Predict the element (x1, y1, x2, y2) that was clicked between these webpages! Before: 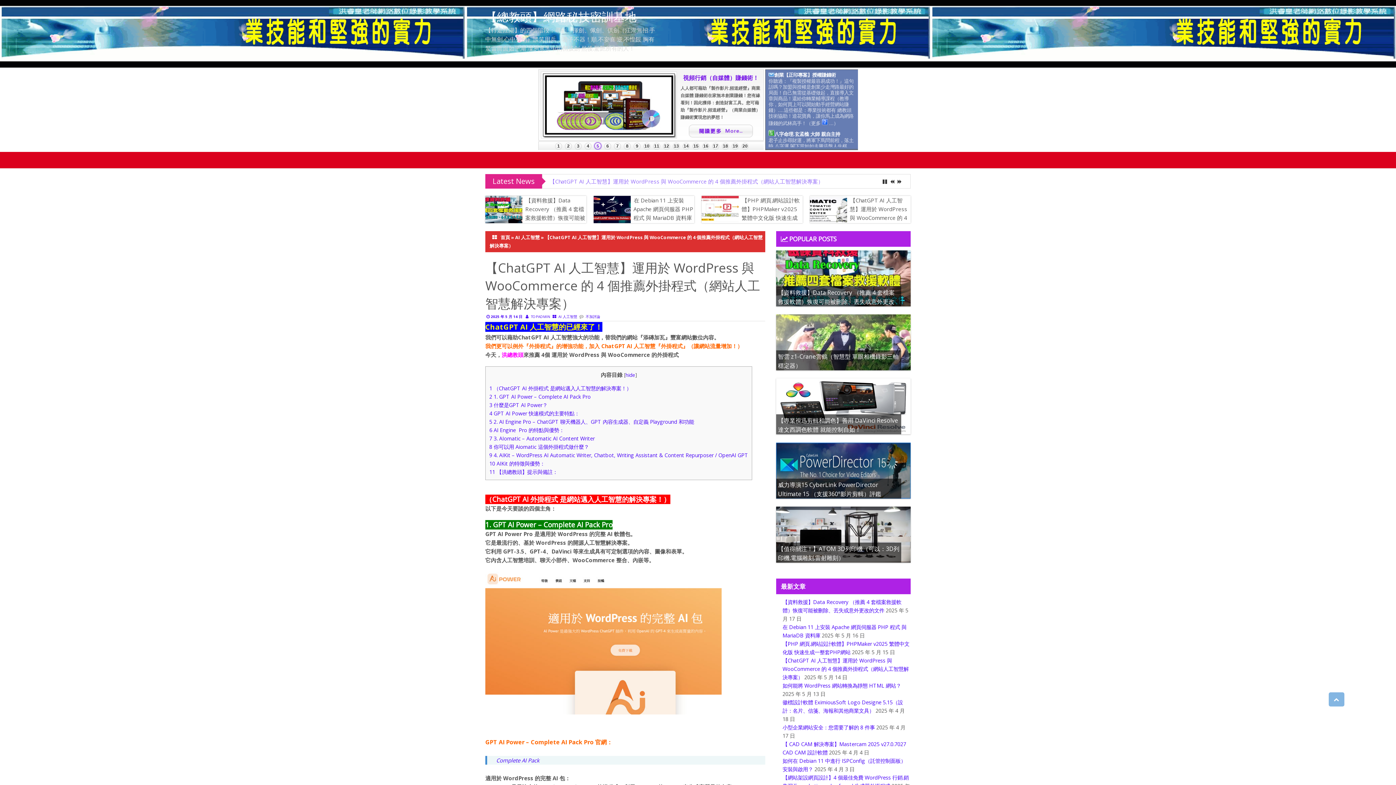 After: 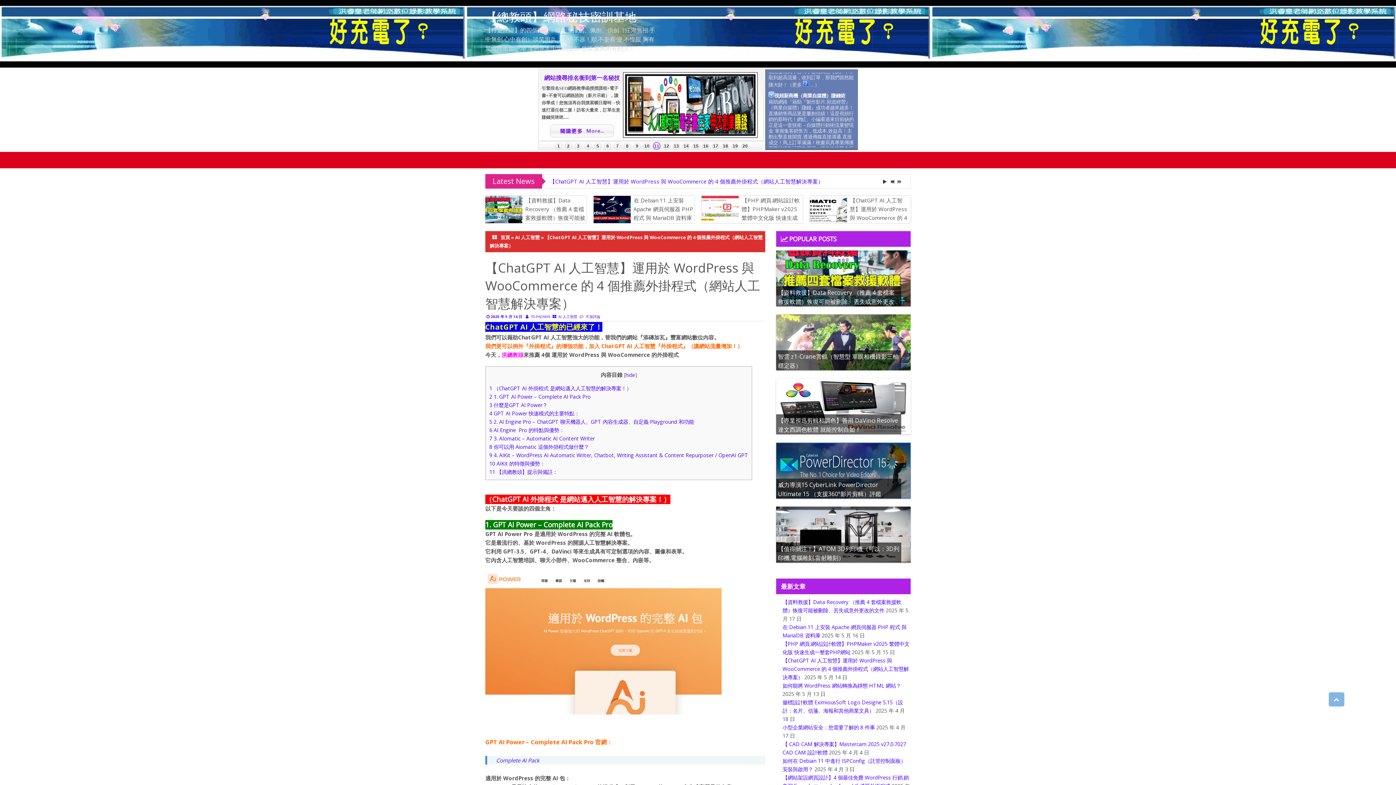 Action: bbox: (896, 180, 902, 187)